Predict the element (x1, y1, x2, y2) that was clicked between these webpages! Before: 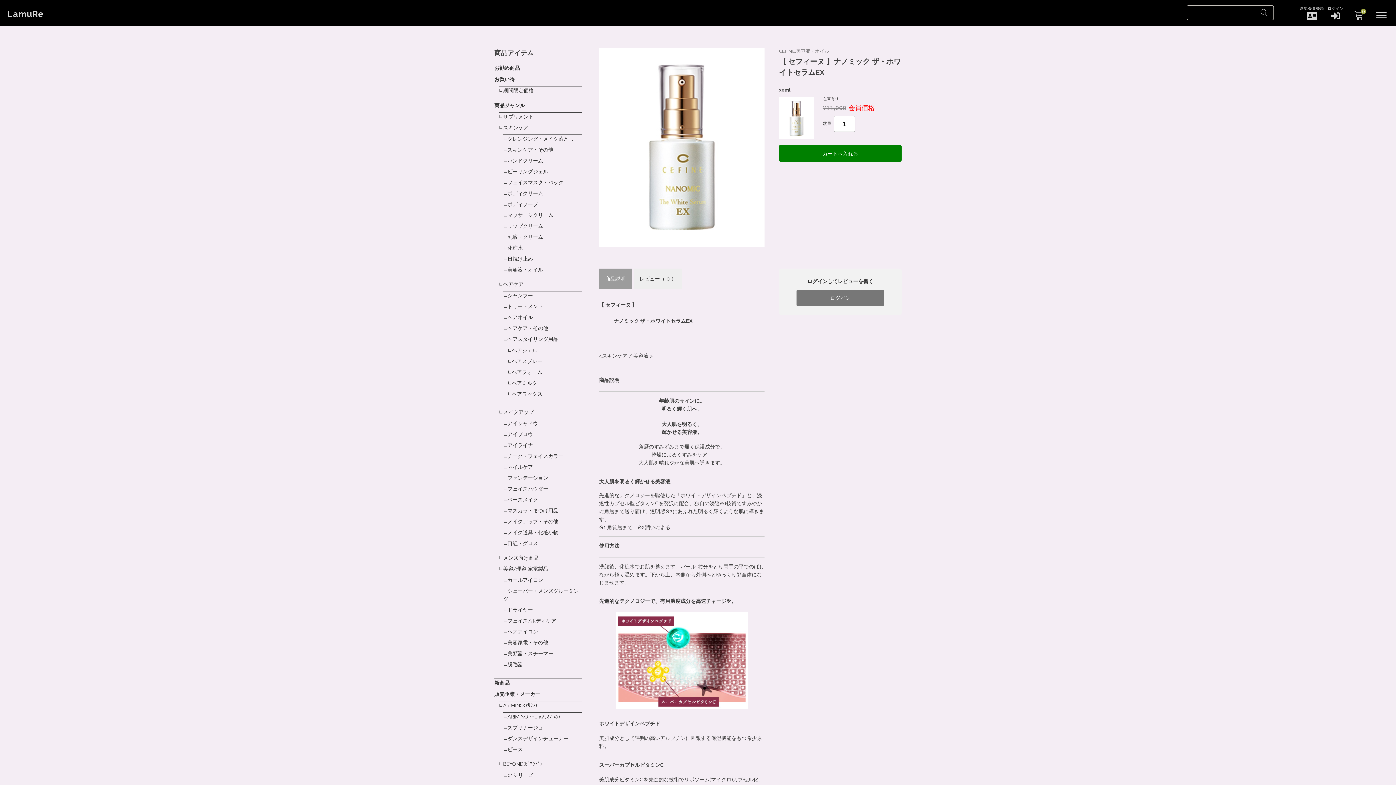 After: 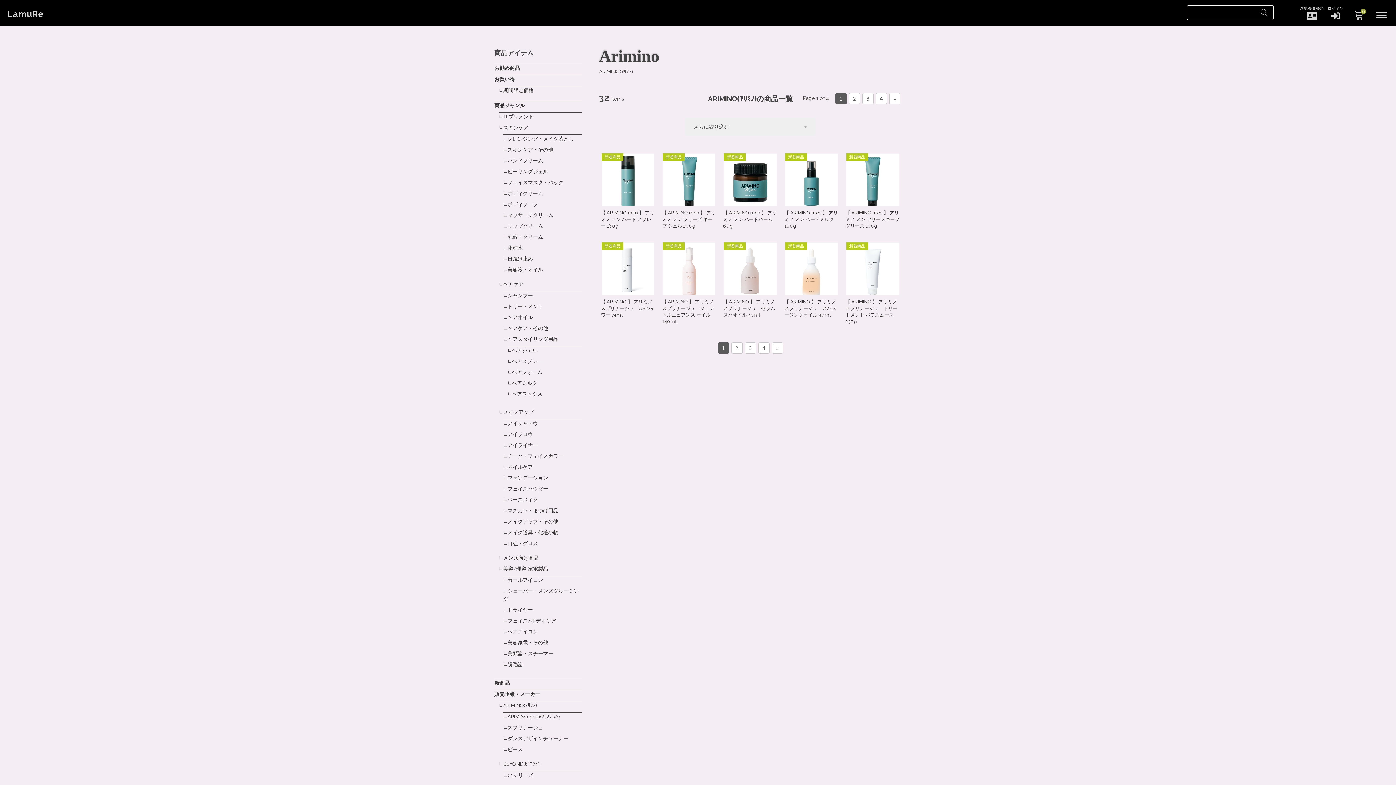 Action: label: ARIMINO(ｱﾘﾐﾉ) bbox: (503, 702, 537, 708)